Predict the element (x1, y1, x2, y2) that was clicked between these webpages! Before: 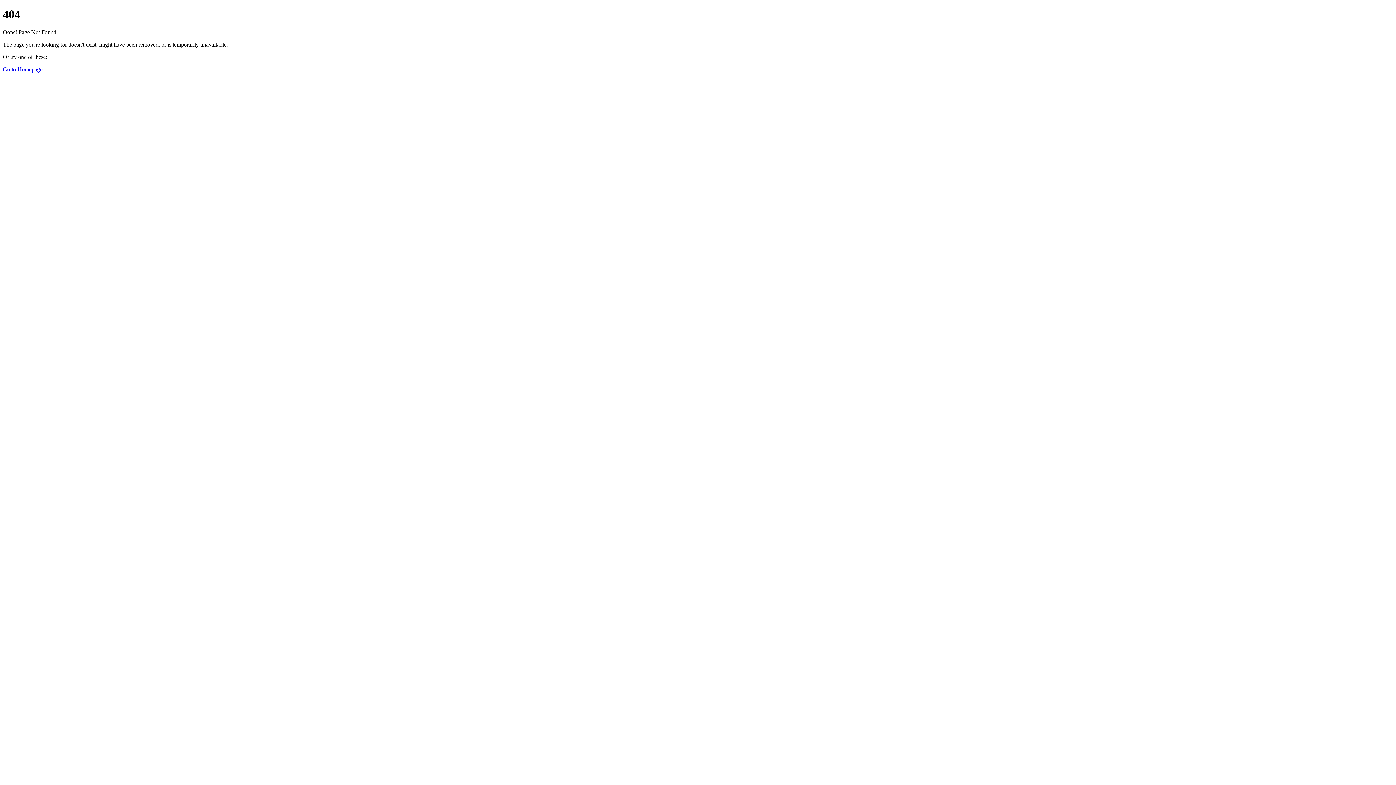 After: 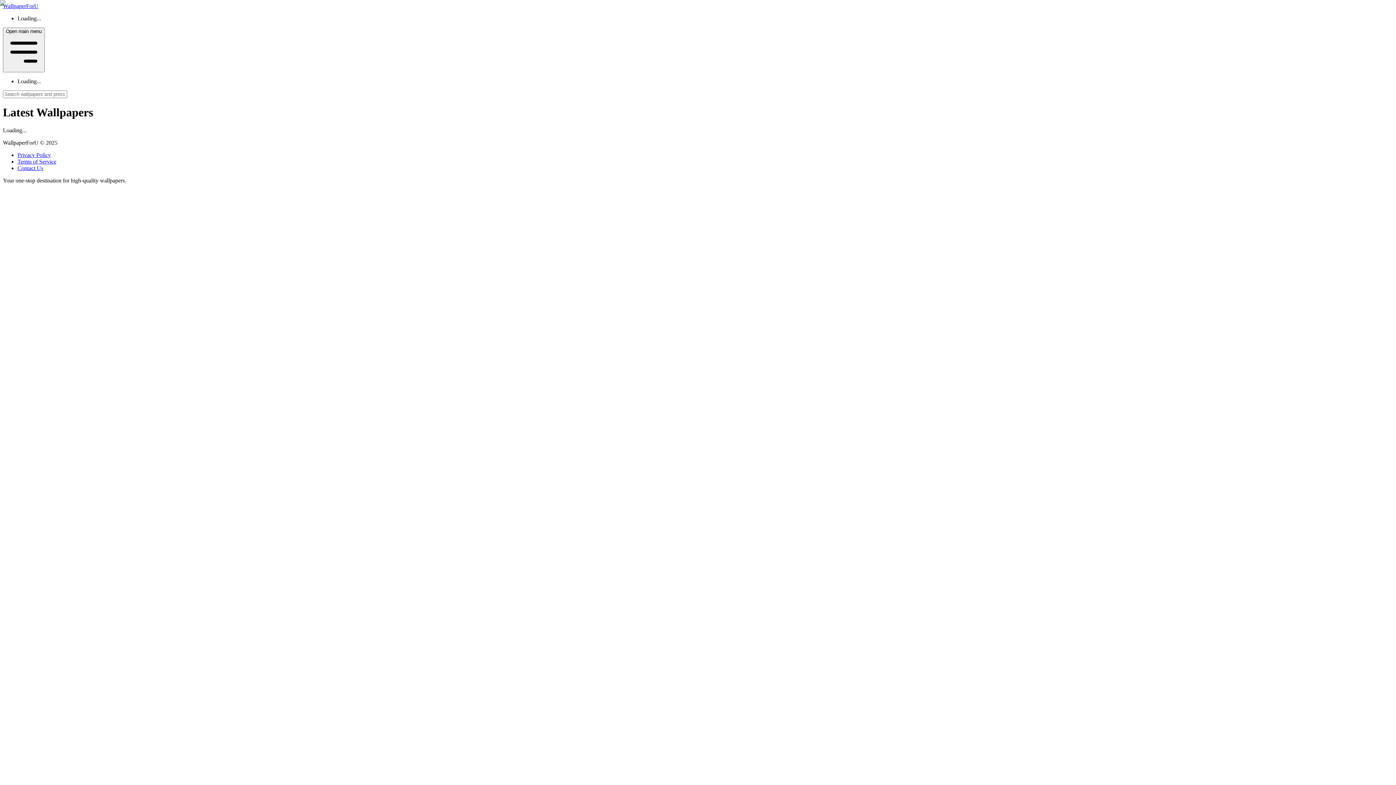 Action: bbox: (2, 66, 42, 72) label: Go to Homepage